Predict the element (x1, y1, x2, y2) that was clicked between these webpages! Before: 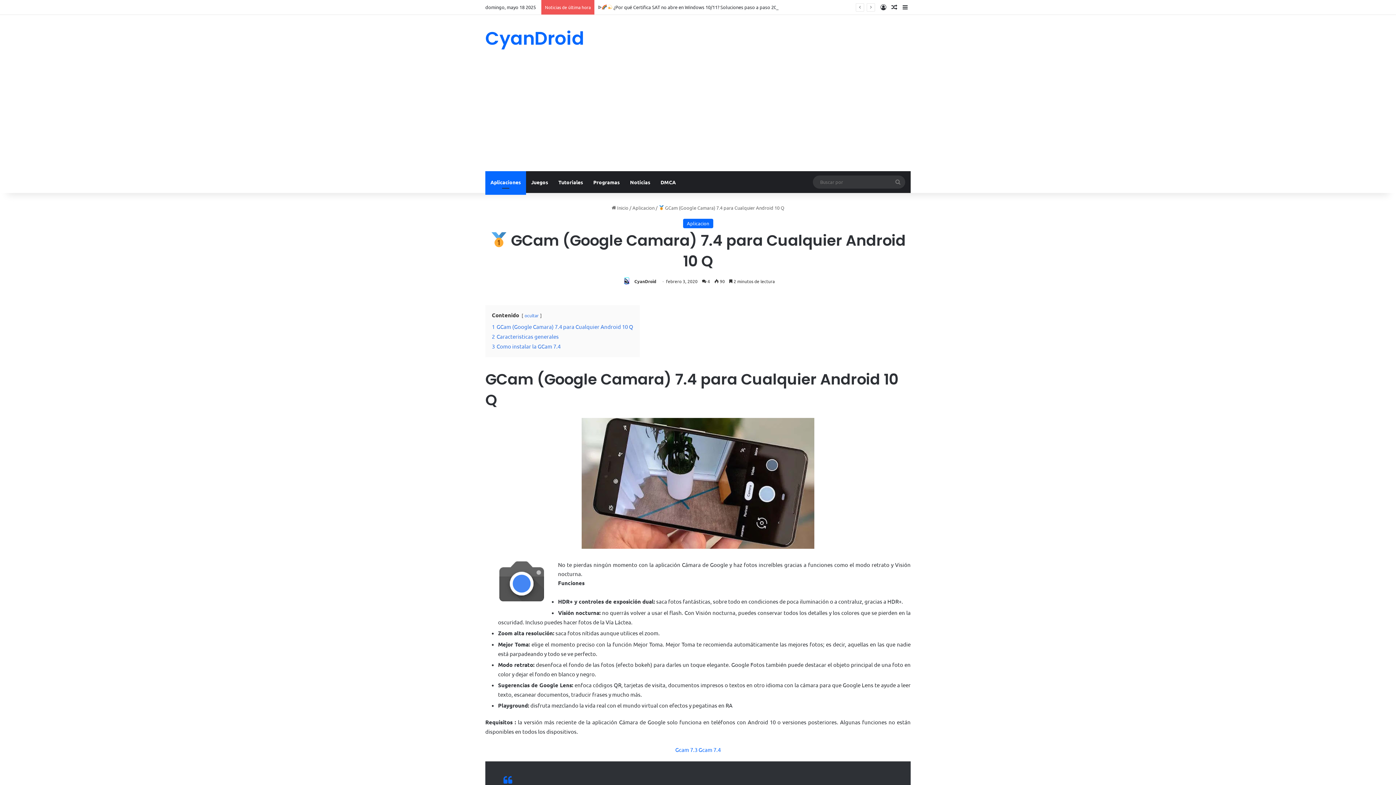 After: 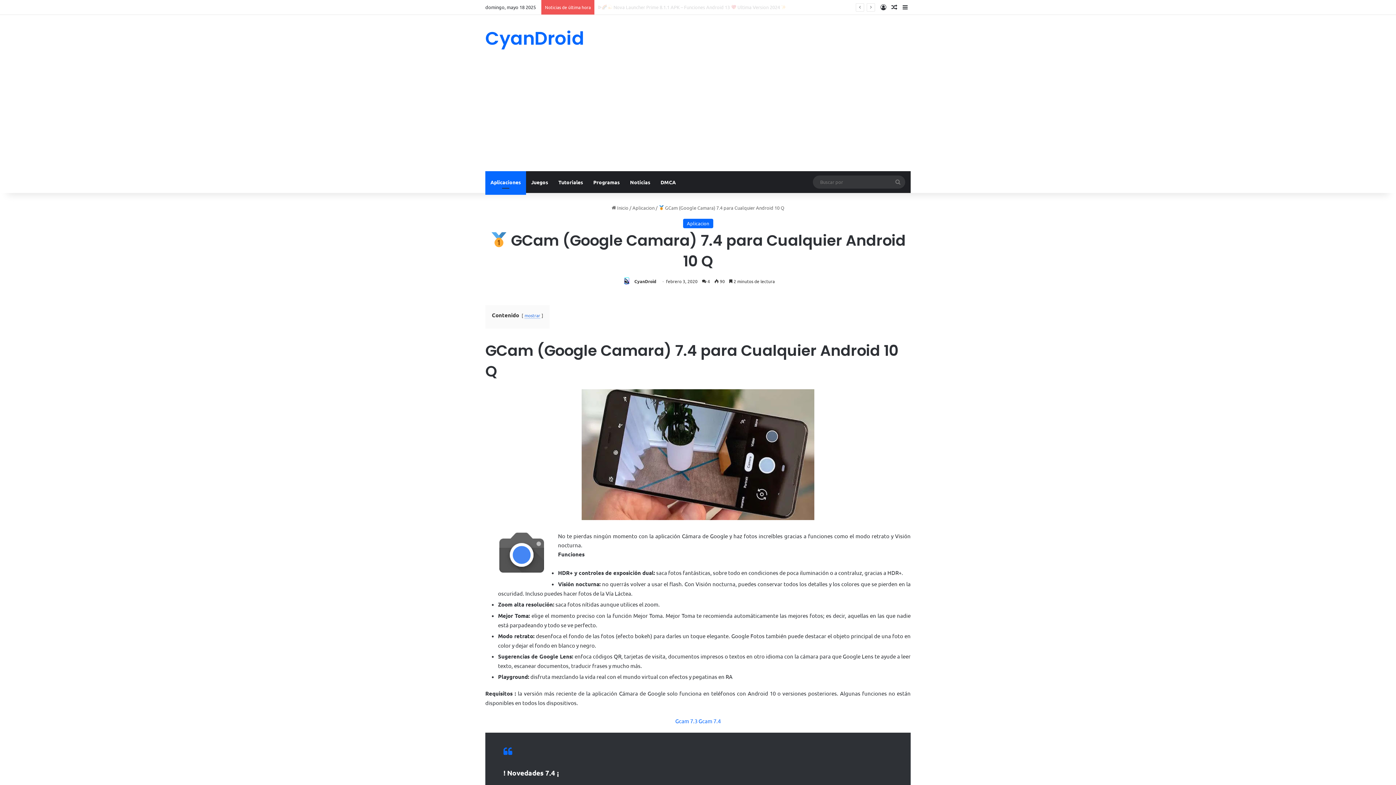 Action: bbox: (524, 312, 538, 318) label: ocultar